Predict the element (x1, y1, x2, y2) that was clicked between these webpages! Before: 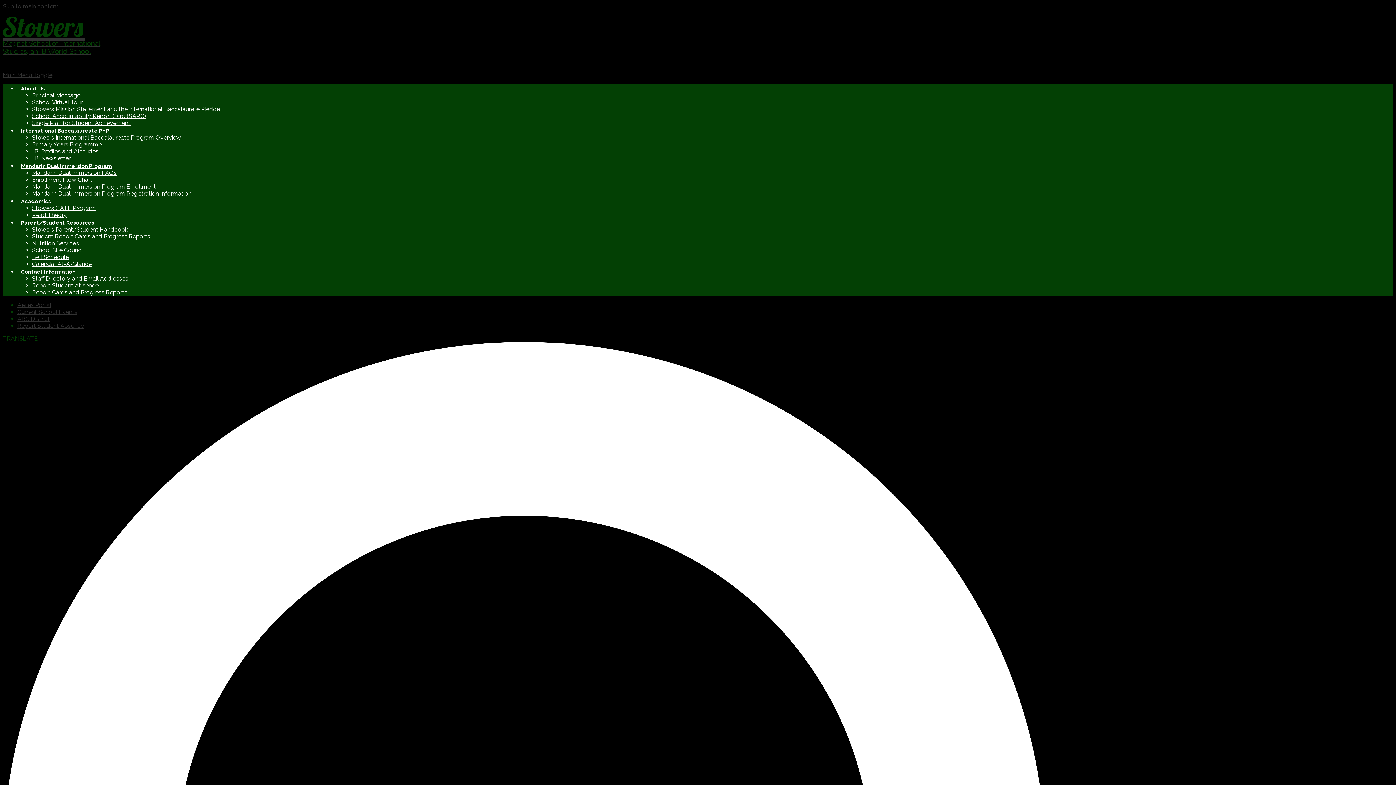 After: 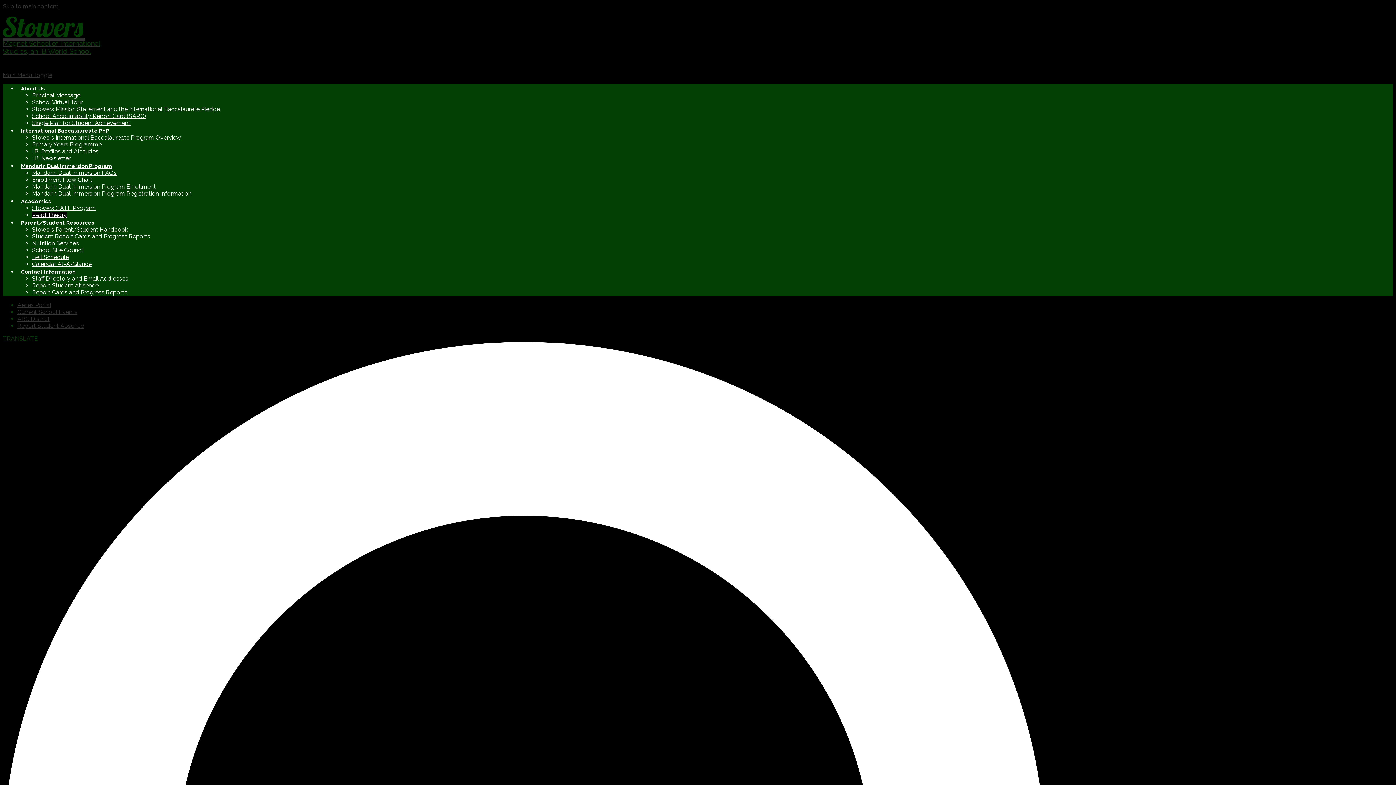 Action: label: Read Theory bbox: (32, 211, 66, 218)